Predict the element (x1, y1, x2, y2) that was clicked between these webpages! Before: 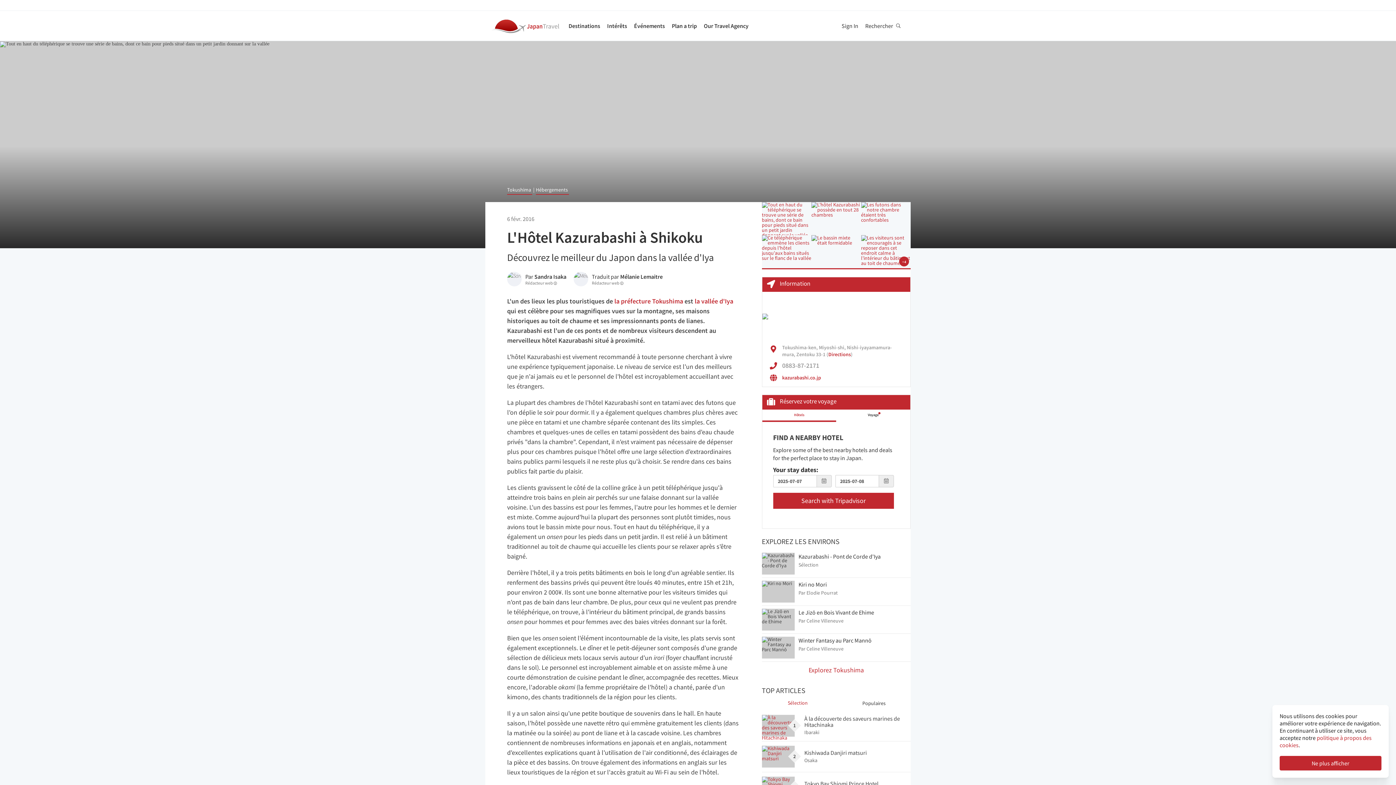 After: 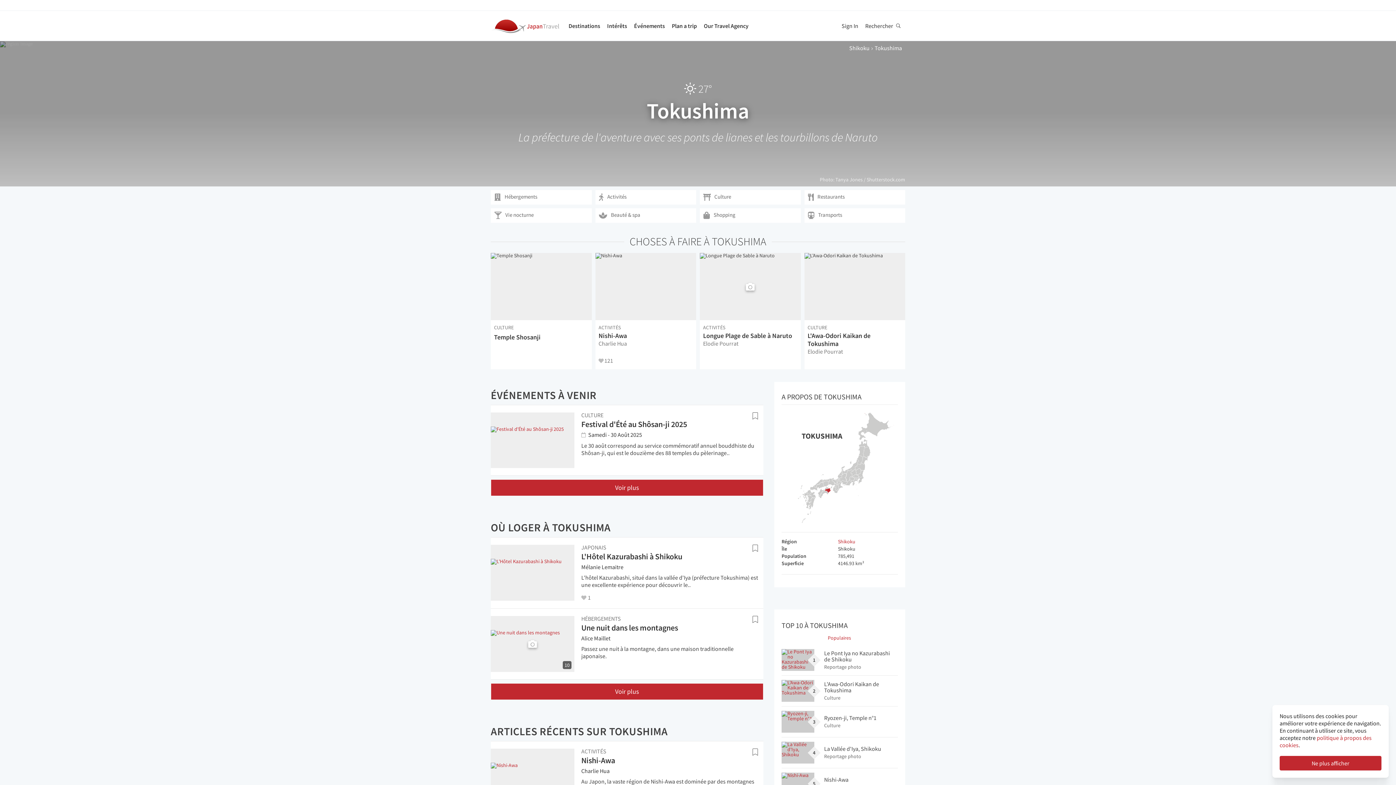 Action: label: la préfecture Tokushima bbox: (614, 296, 683, 305)